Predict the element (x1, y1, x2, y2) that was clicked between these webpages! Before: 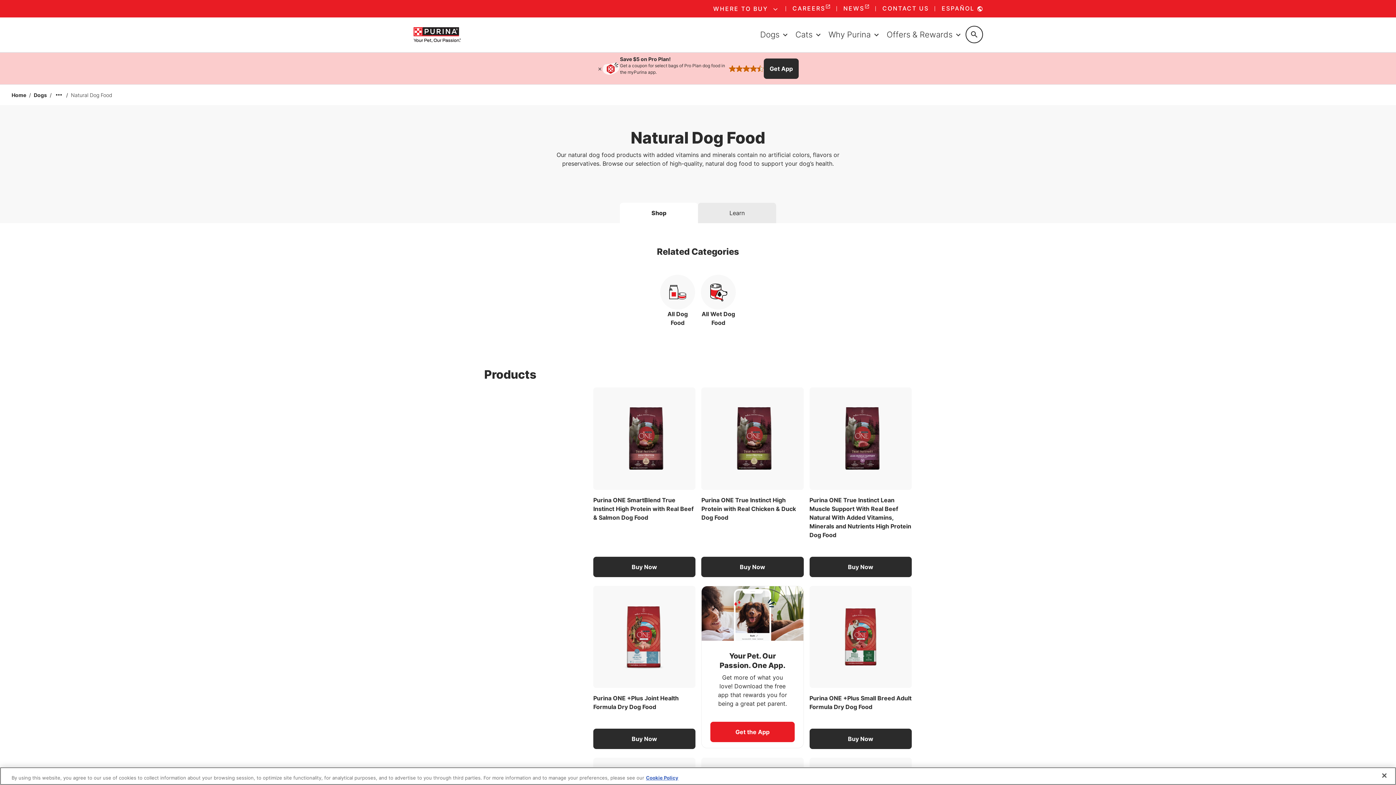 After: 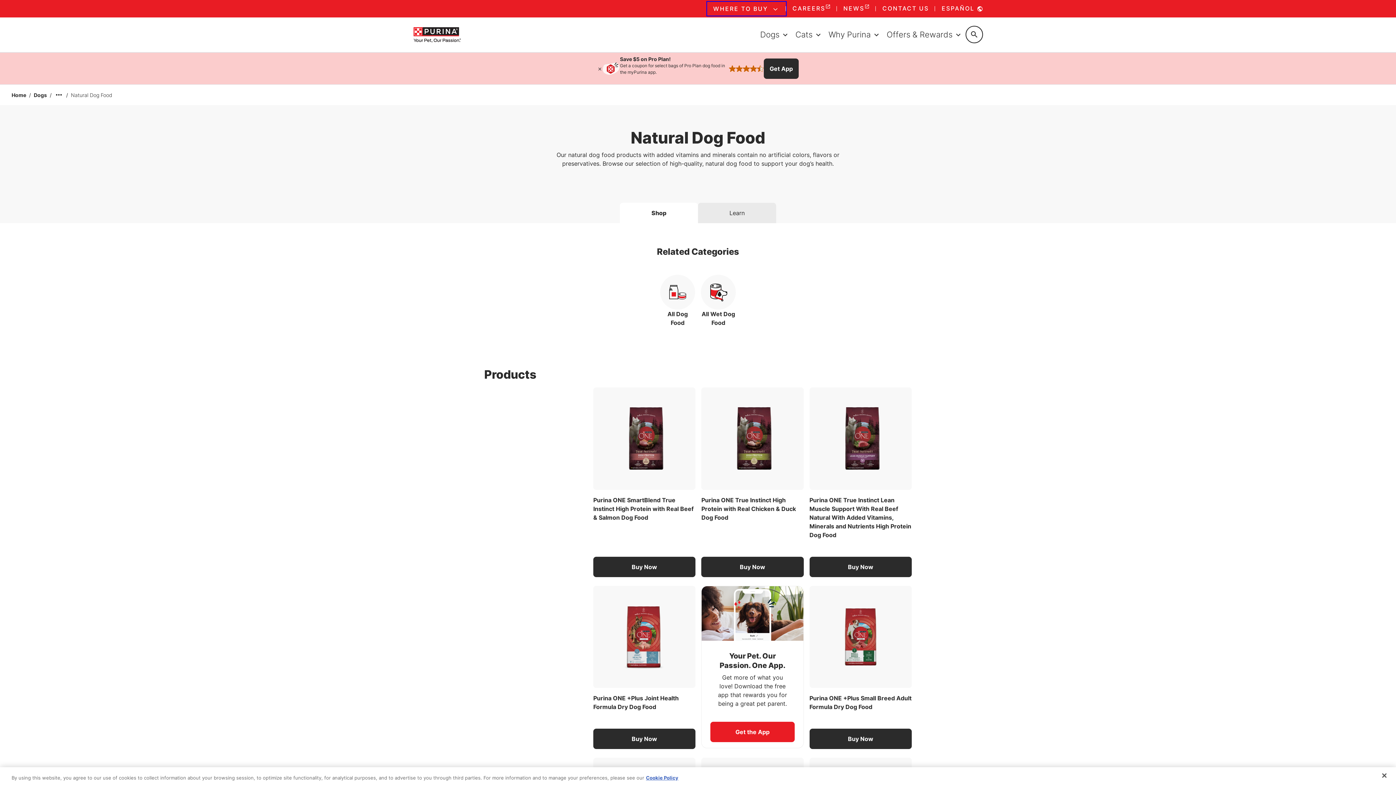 Action: bbox: (707, 2, 785, 15) label: WHERE TO BUY